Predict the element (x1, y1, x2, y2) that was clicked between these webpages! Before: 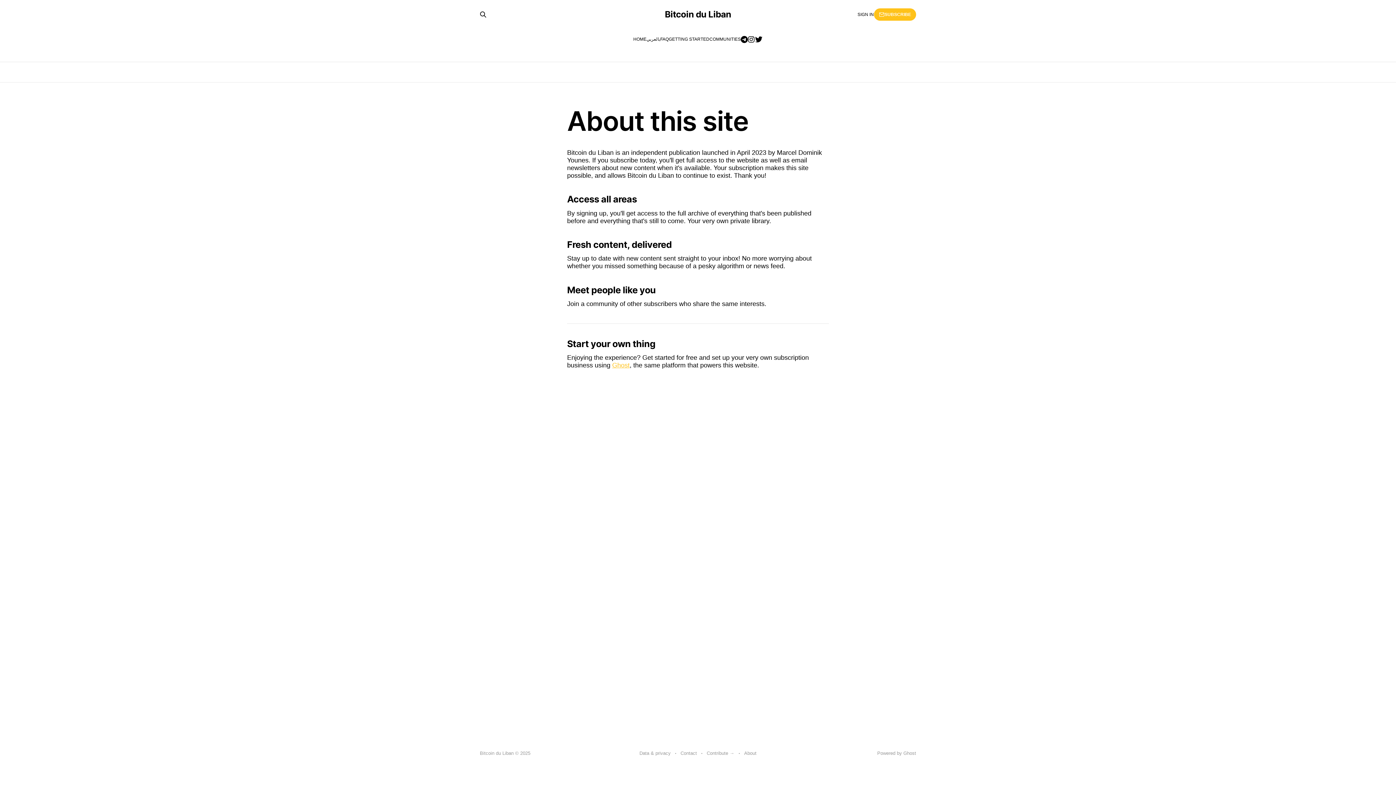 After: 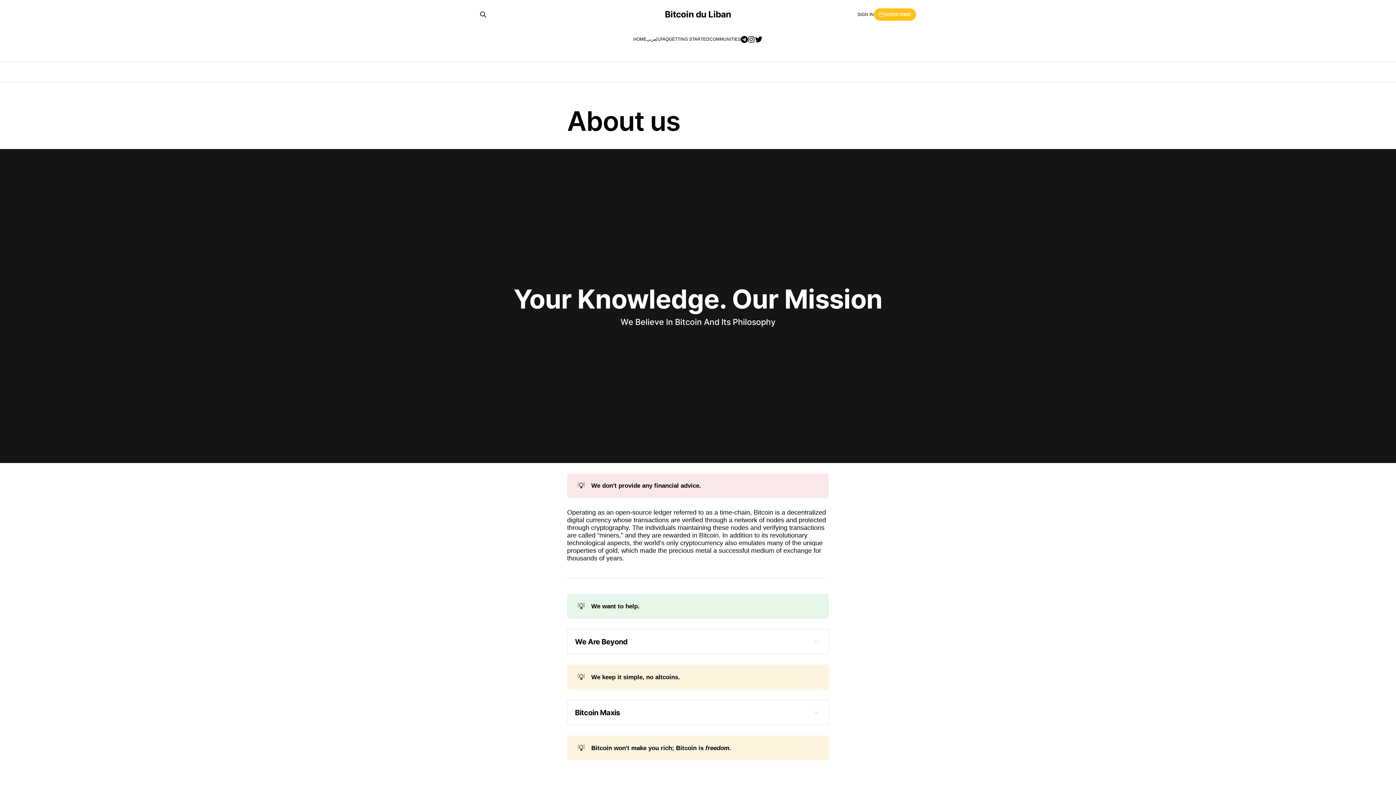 Action: label: About bbox: (744, 750, 756, 756)